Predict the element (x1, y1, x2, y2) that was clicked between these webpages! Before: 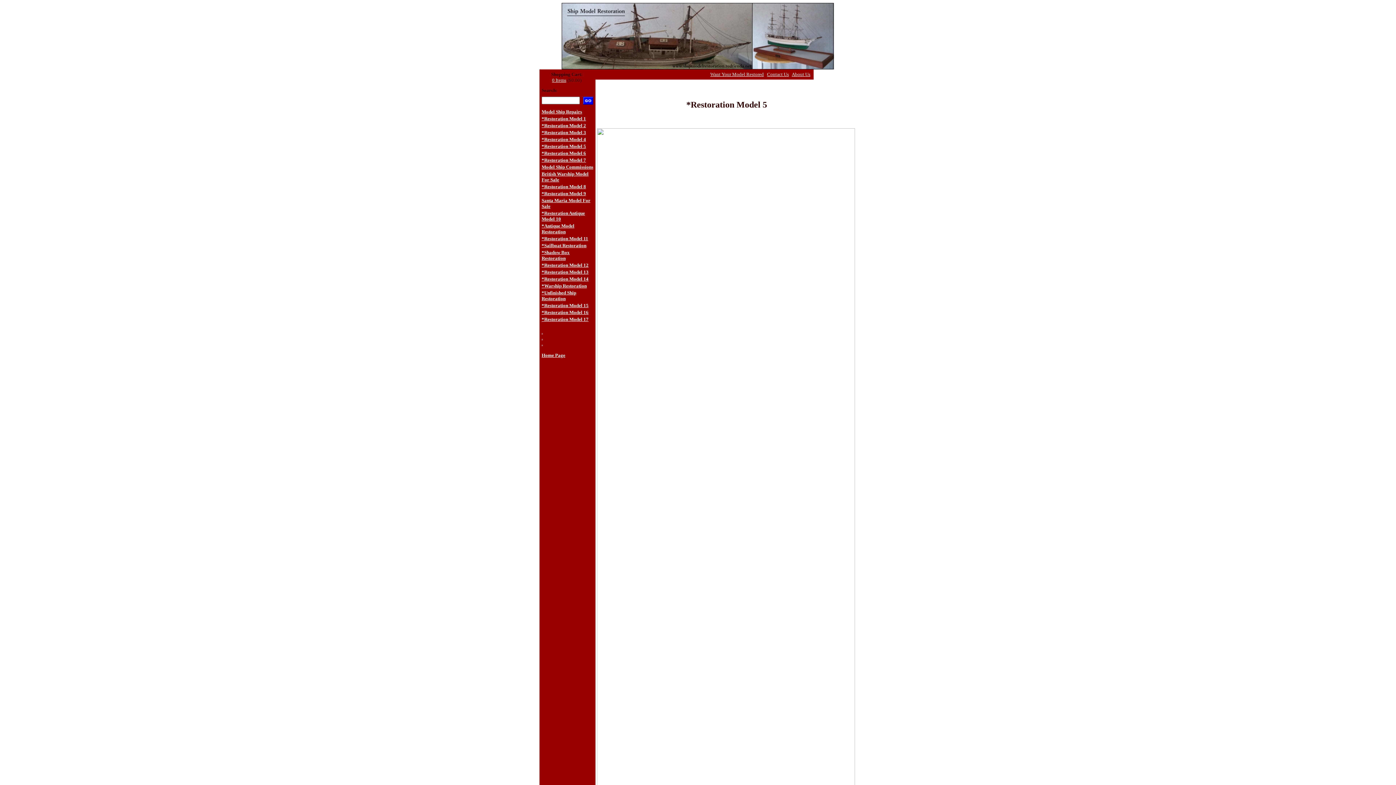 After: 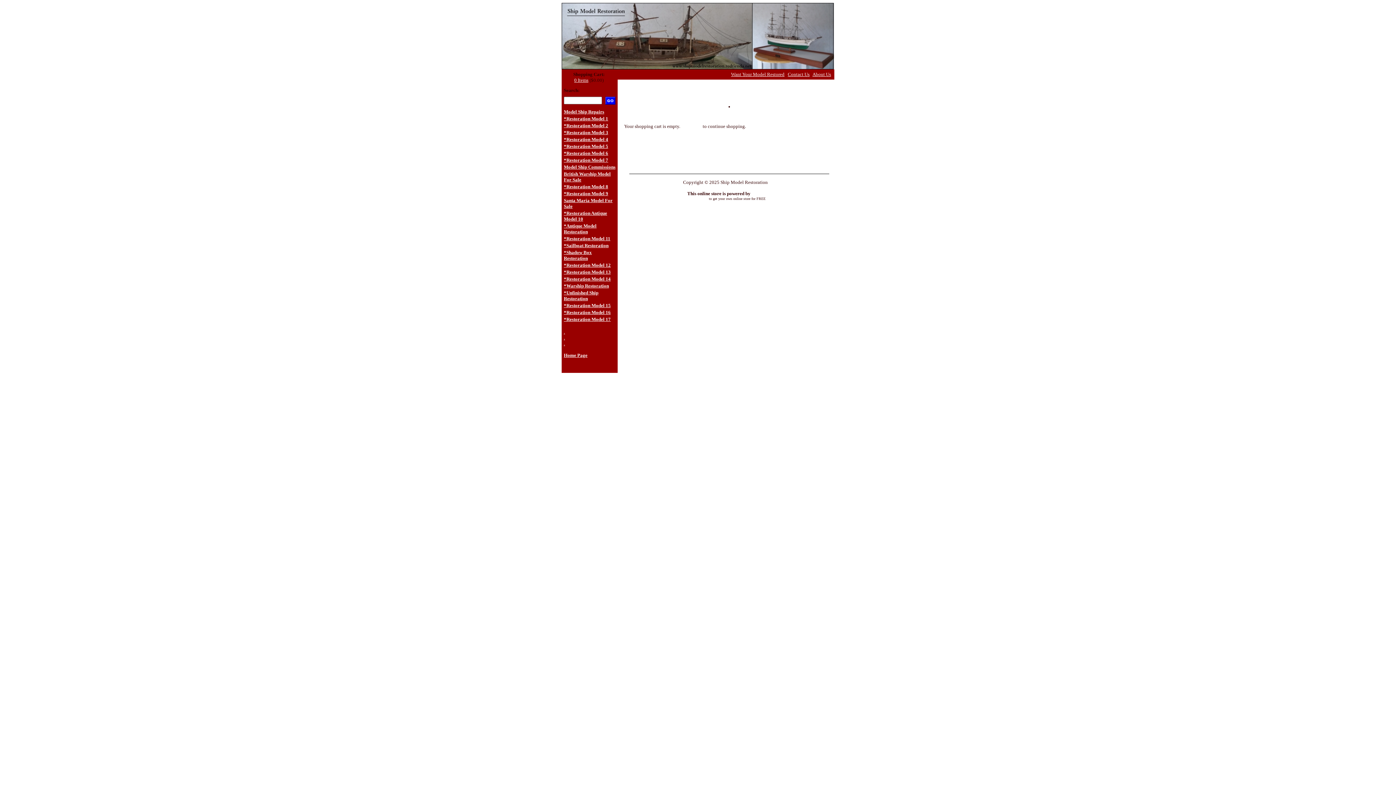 Action: label: 0 Items bbox: (552, 77, 566, 82)